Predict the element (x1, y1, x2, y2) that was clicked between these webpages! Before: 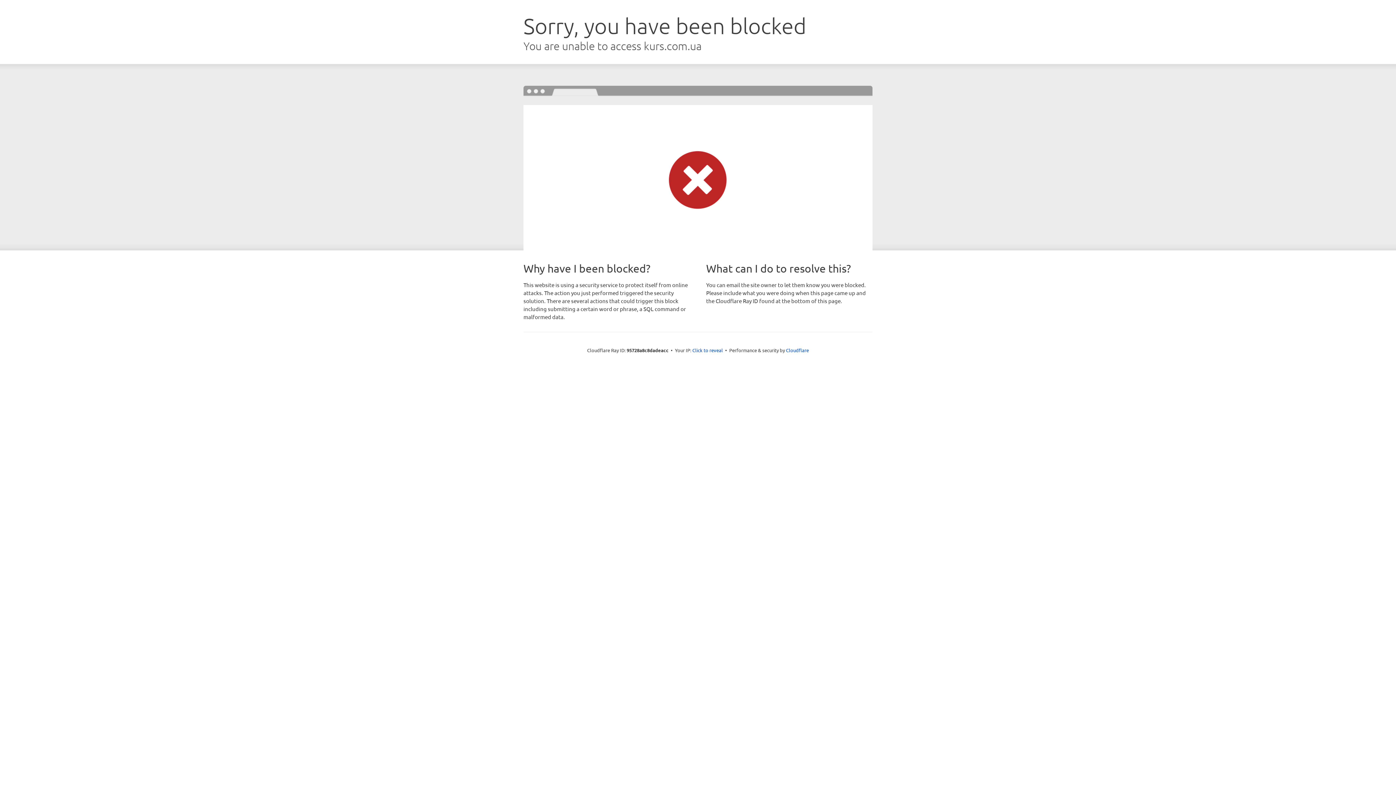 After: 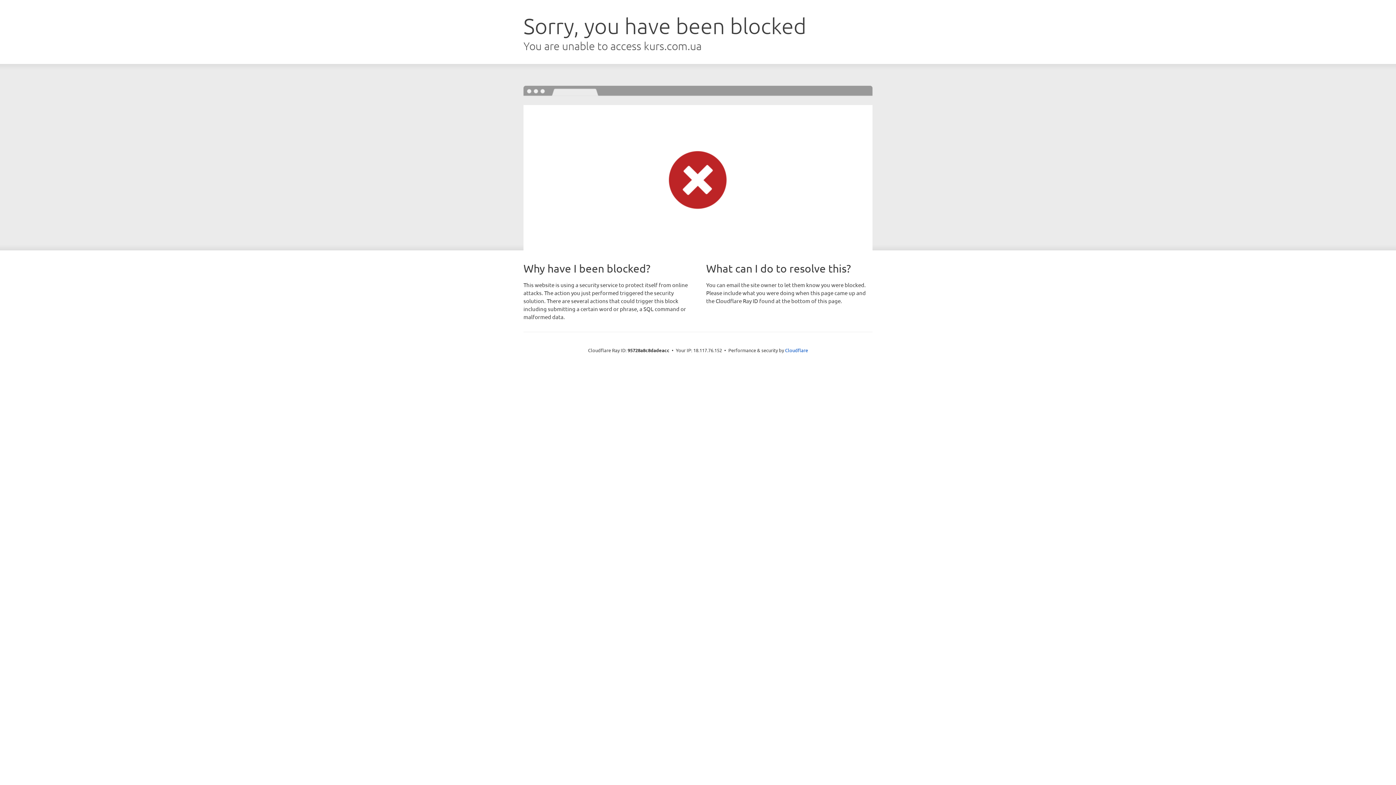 Action: label: Click to reveal bbox: (692, 346, 723, 353)